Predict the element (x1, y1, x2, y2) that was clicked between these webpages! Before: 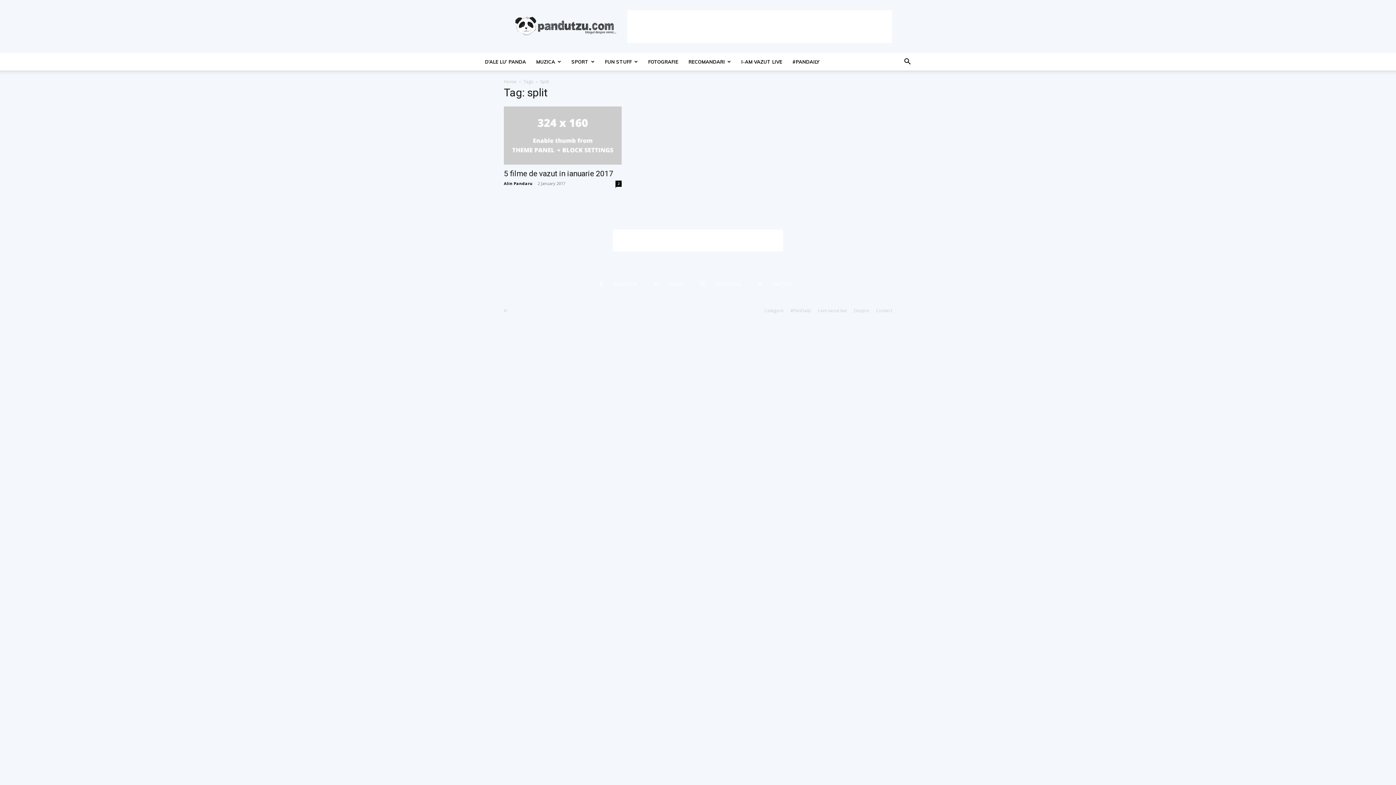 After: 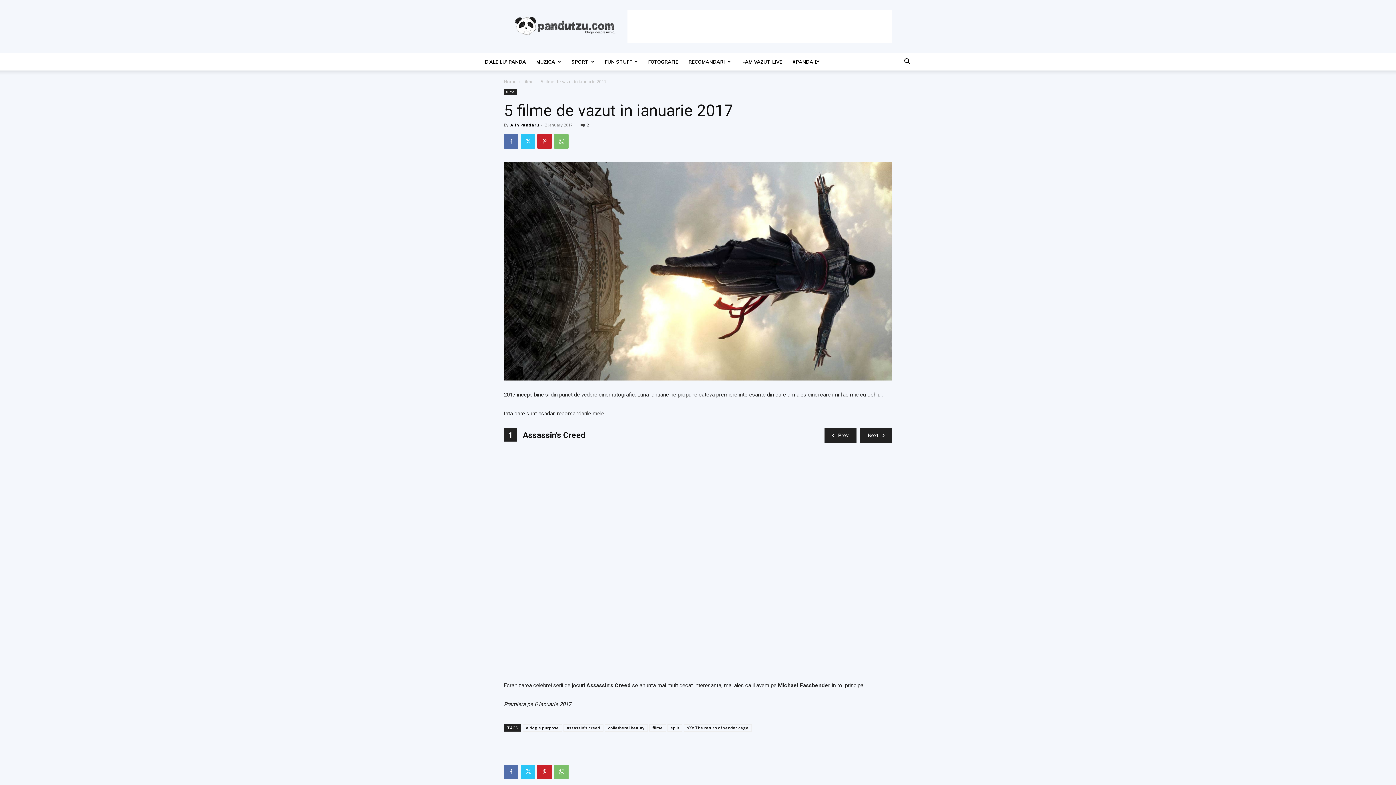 Action: bbox: (504, 106, 621, 164)